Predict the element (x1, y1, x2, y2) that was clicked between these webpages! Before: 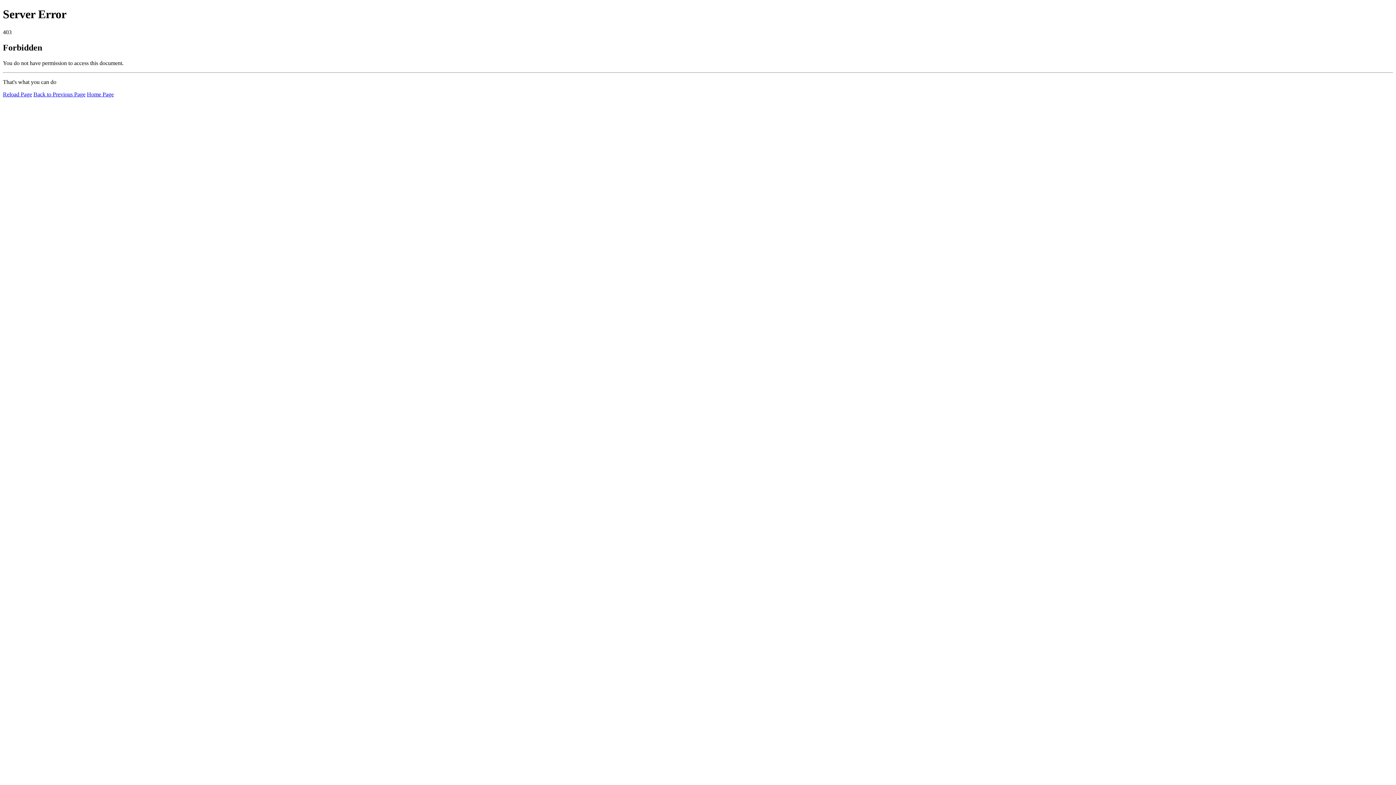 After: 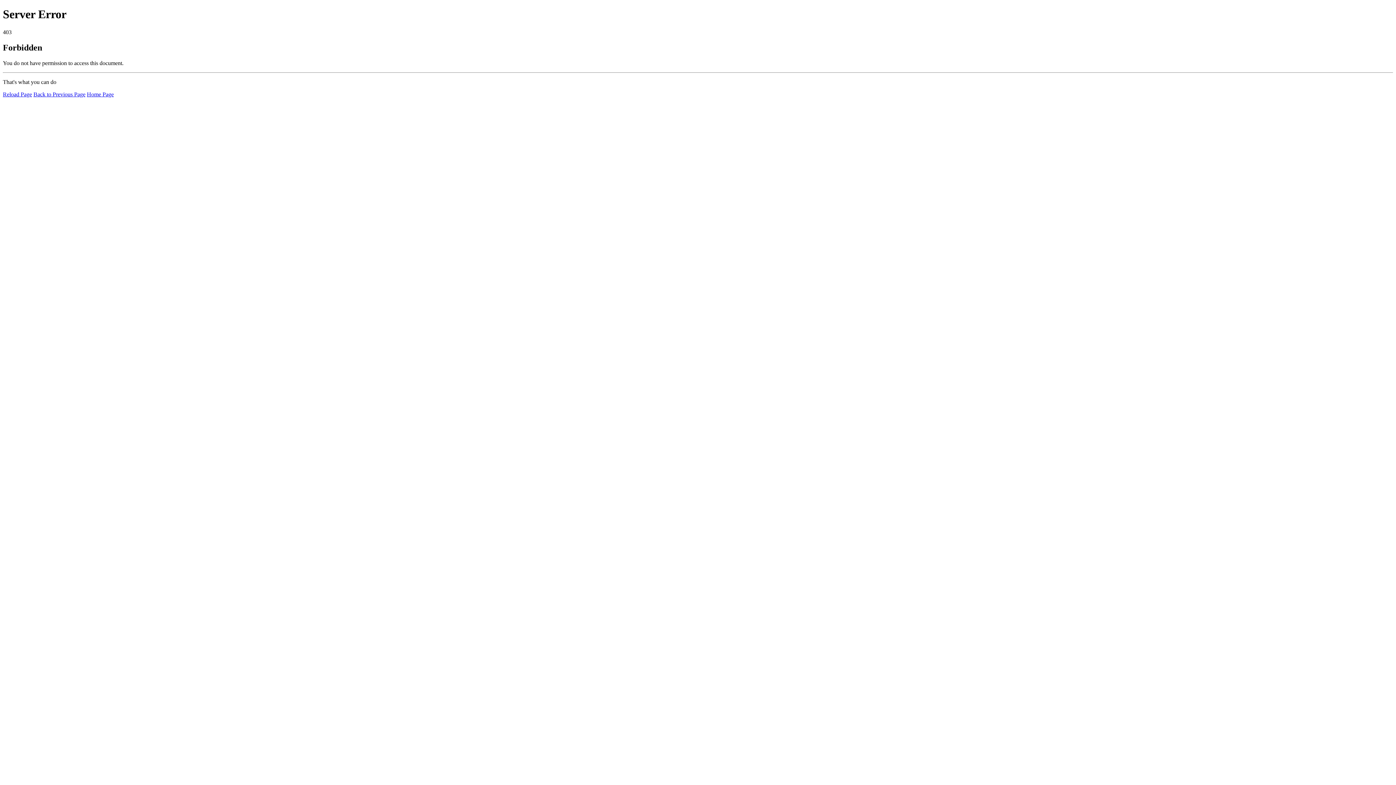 Action: label: Reload Page bbox: (2, 91, 32, 97)